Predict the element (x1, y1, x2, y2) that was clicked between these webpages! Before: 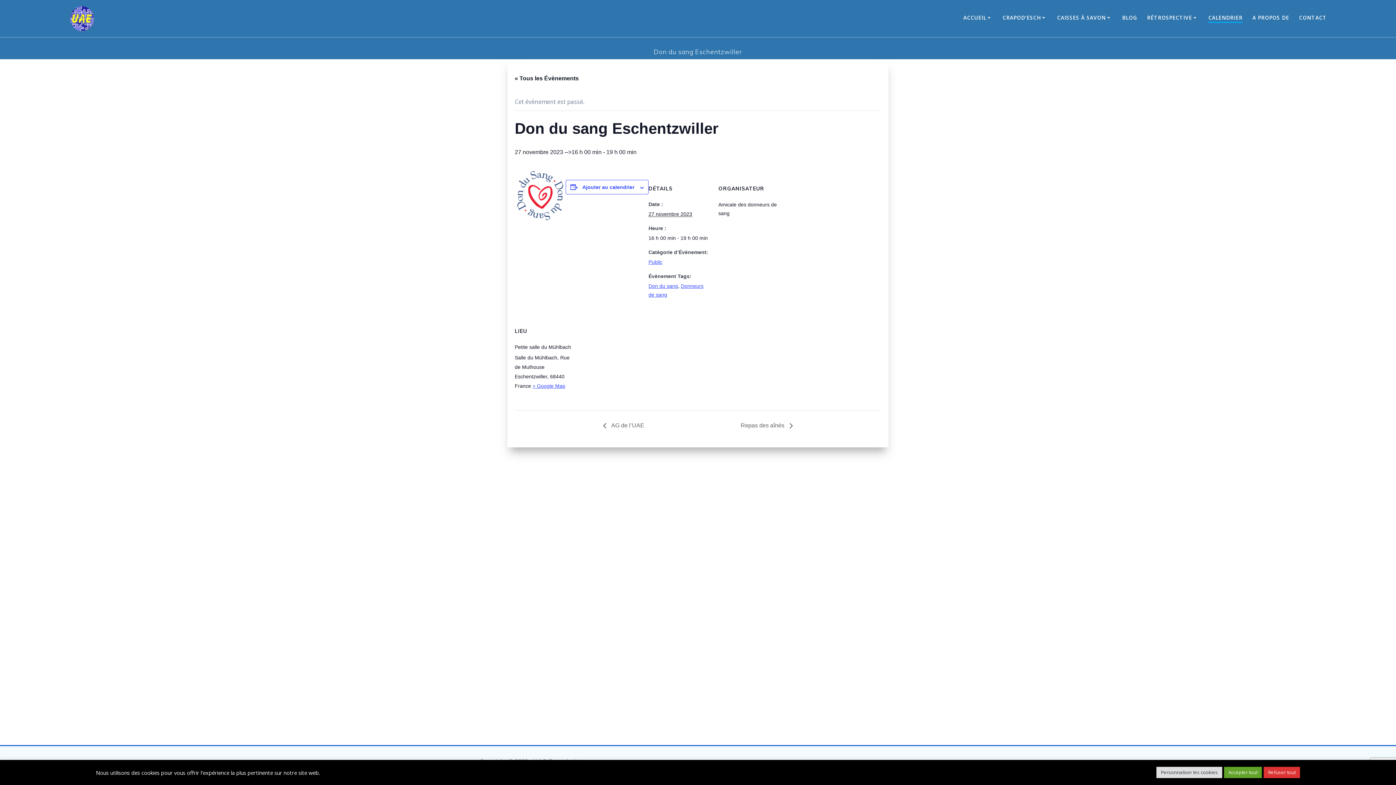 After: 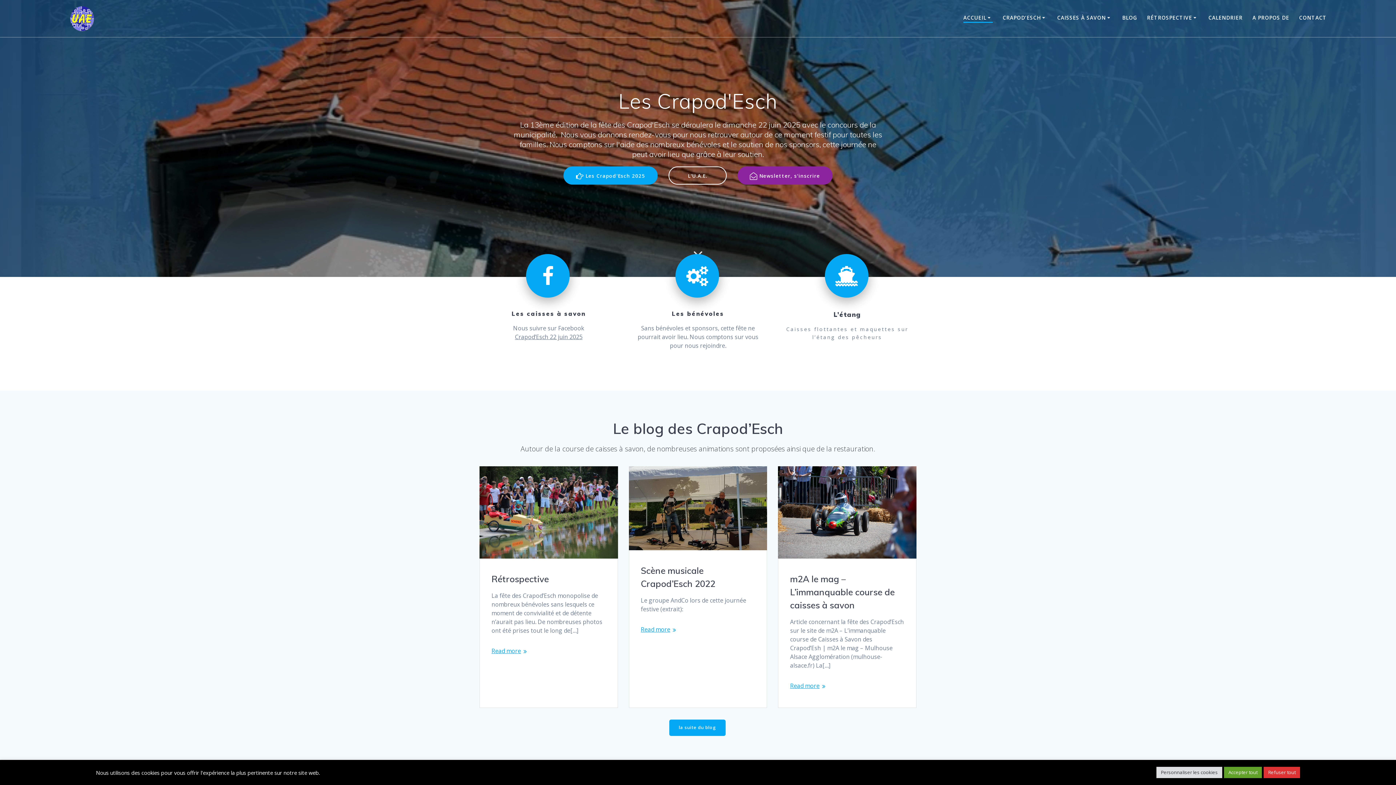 Action: bbox: (69, 5, 94, 31)